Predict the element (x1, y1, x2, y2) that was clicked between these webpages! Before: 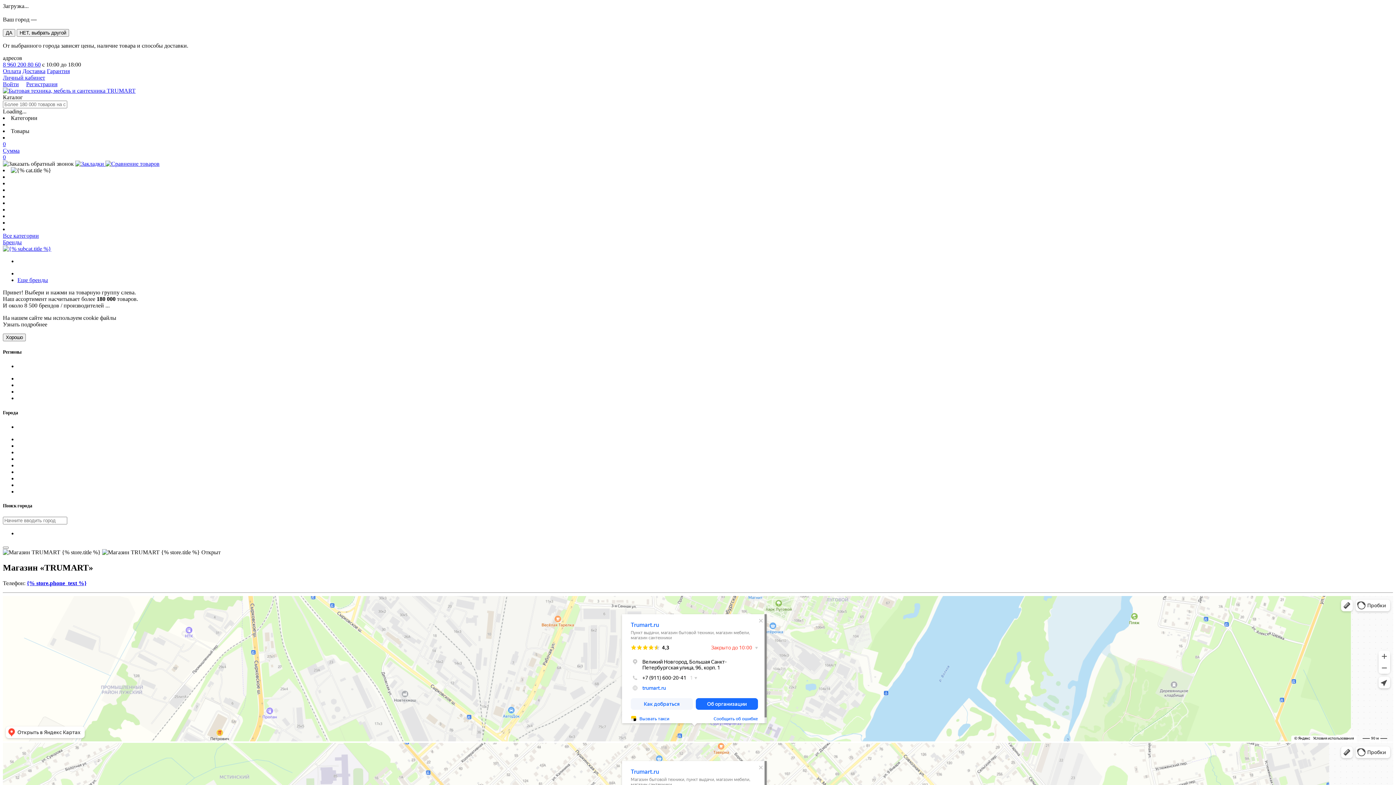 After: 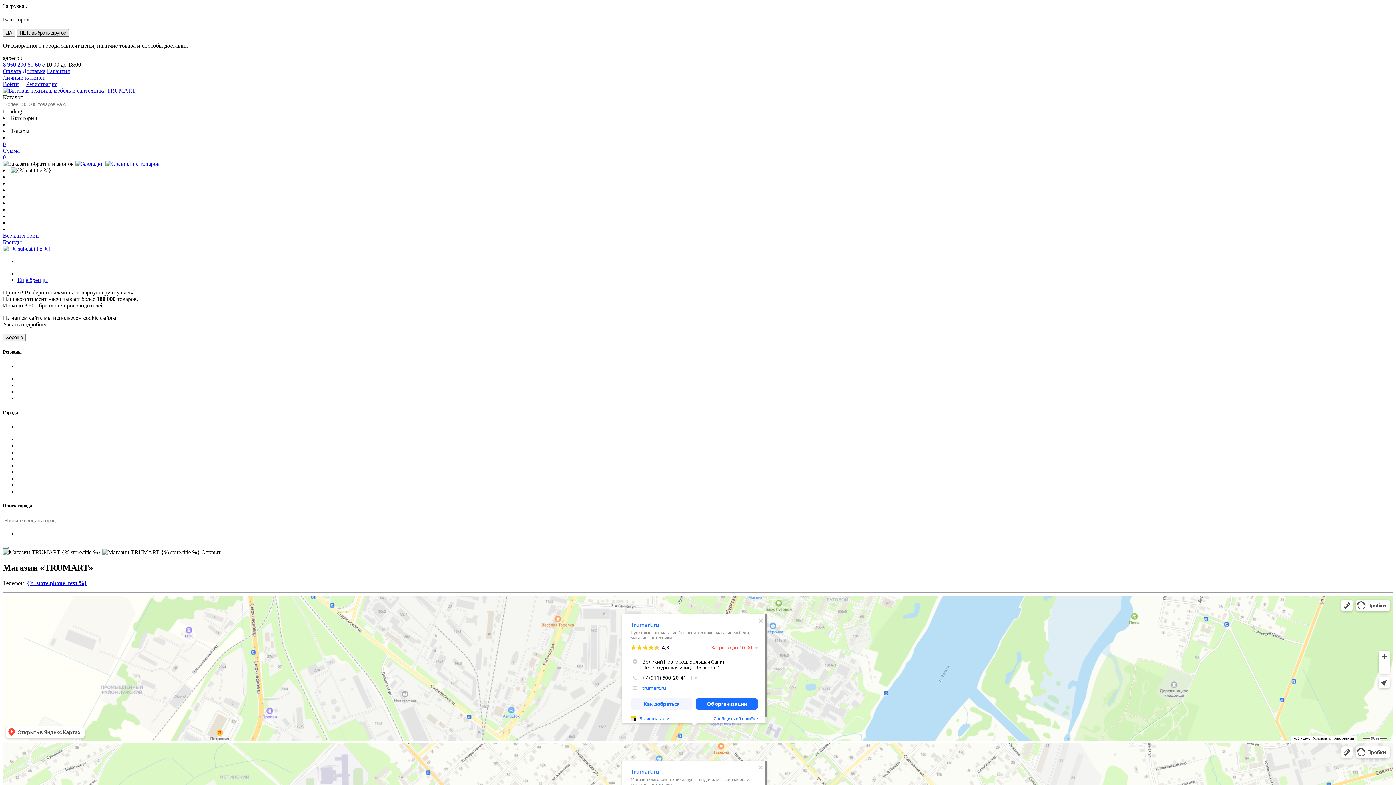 Action: bbox: (16, 29, 69, 36) label: НЕТ, выбрать другой